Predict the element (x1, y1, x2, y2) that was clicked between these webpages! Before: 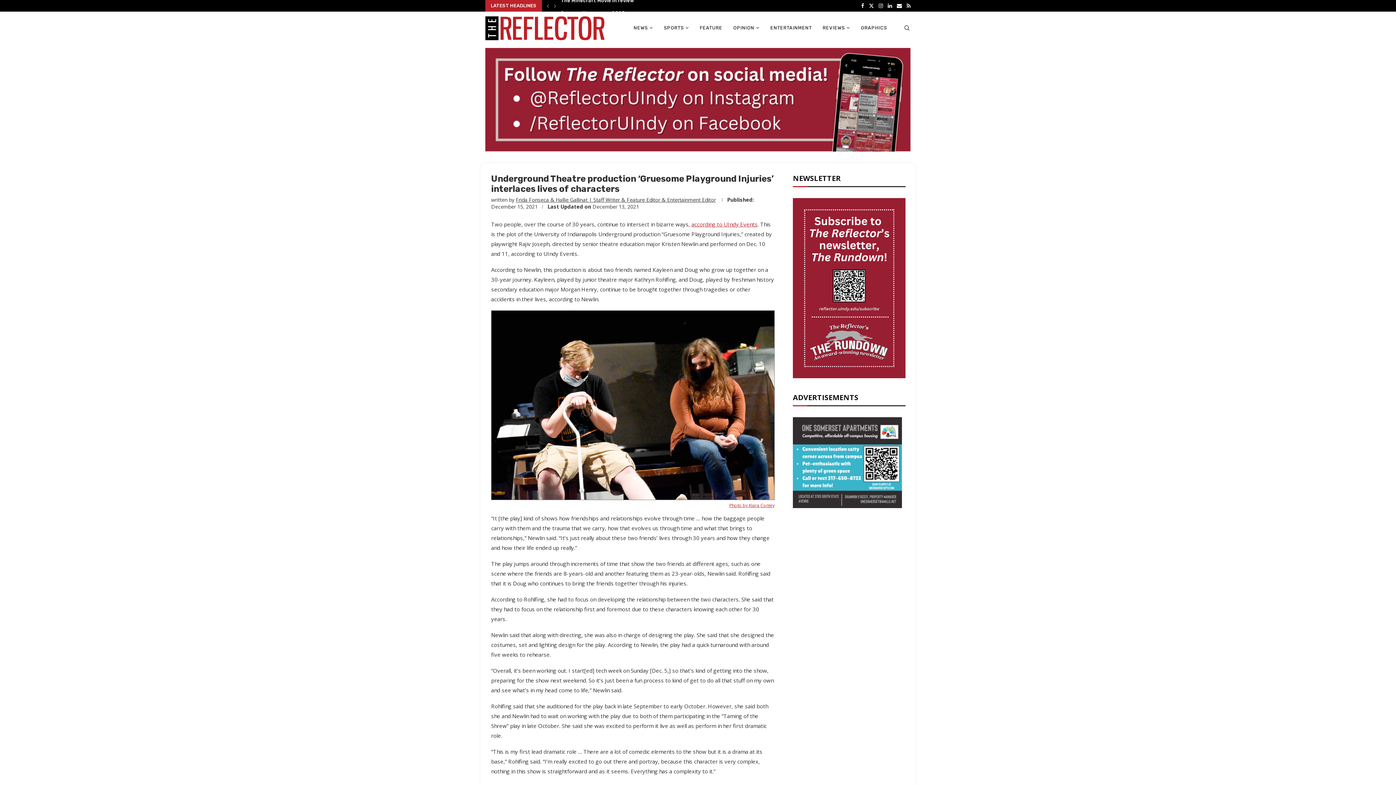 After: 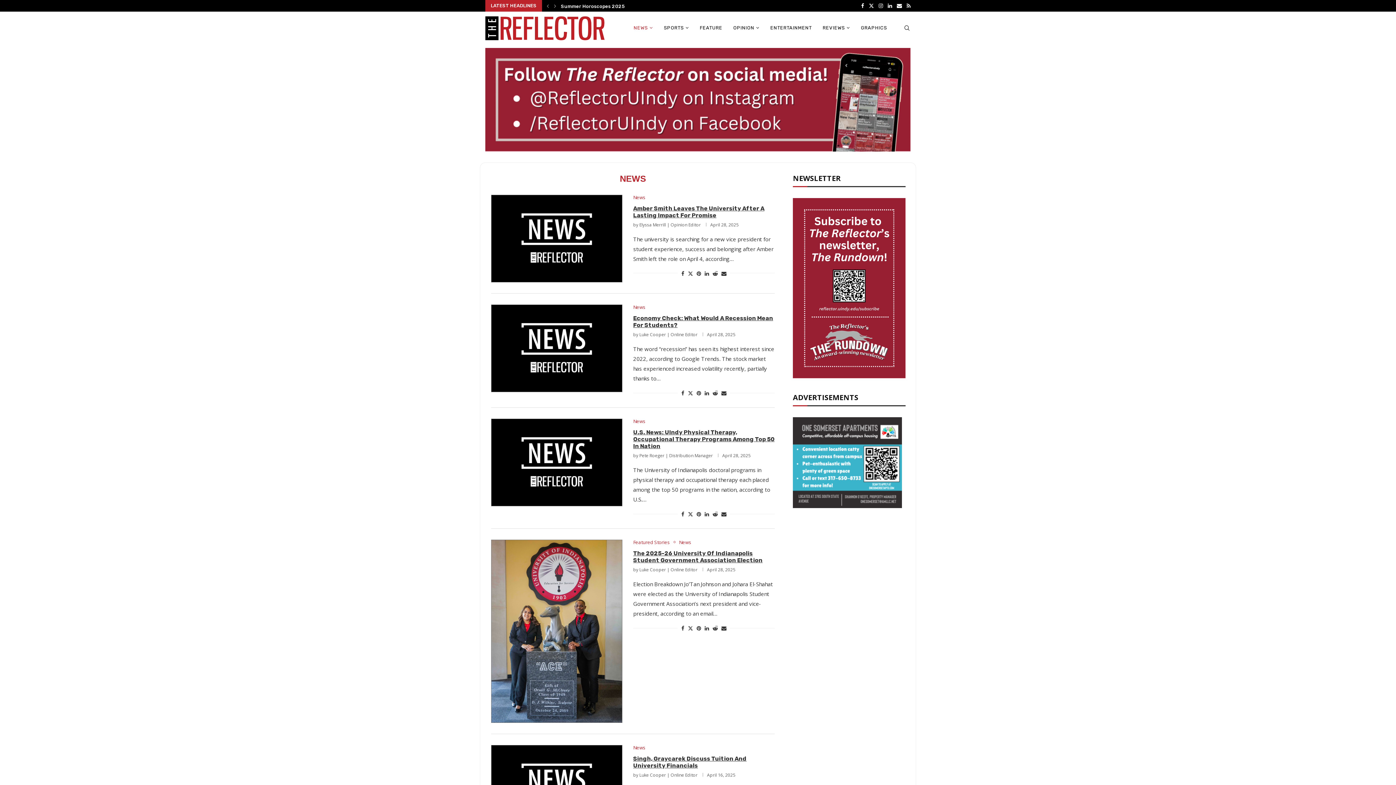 Action: label: NEWS bbox: (633, 12, 653, 44)